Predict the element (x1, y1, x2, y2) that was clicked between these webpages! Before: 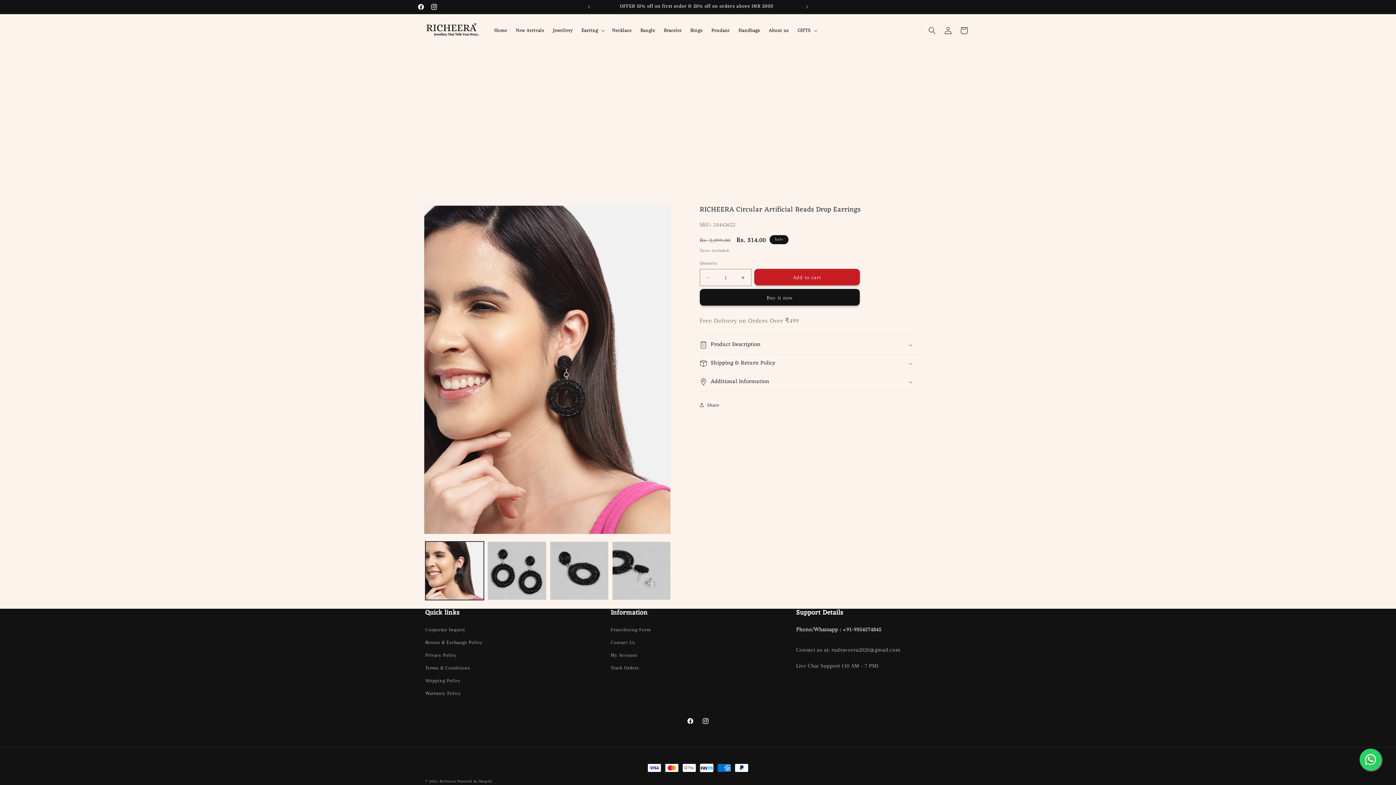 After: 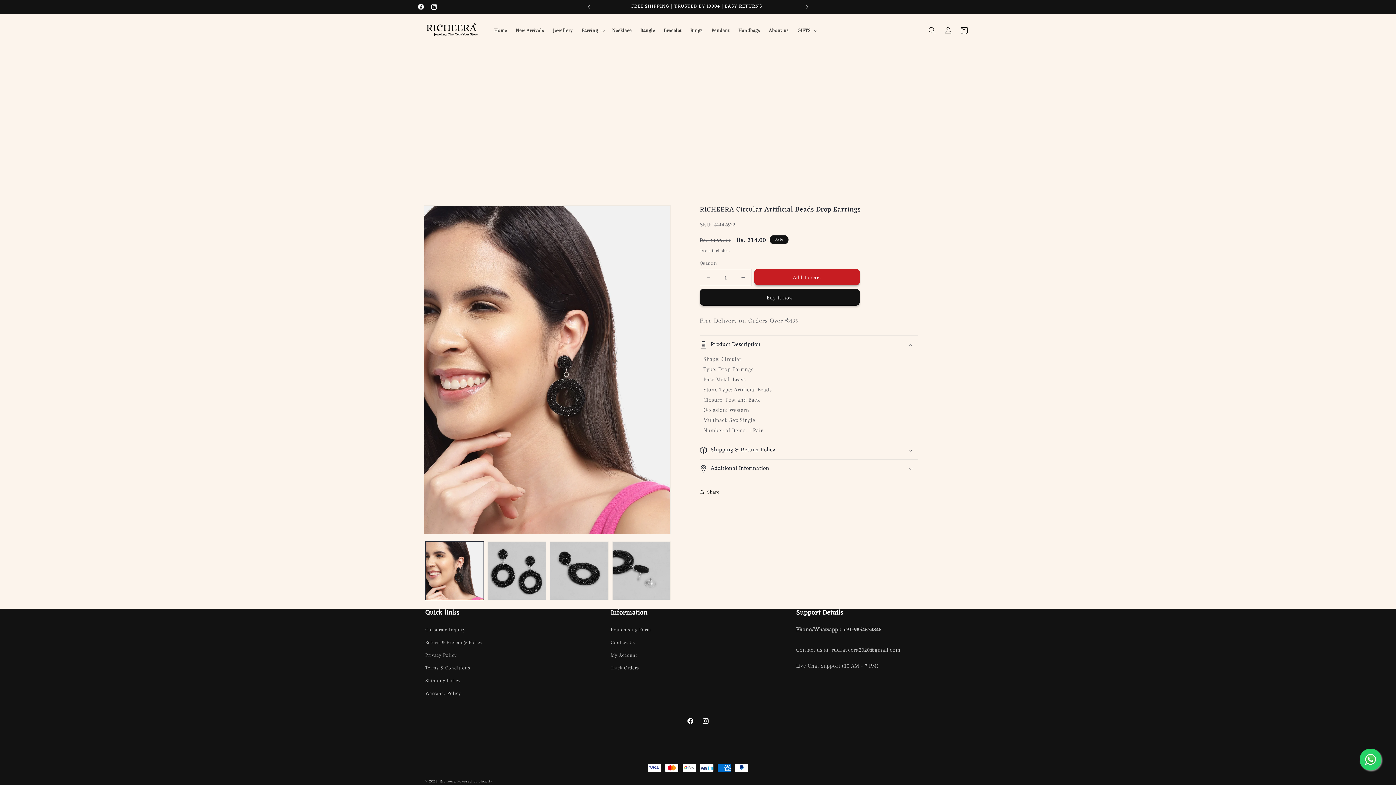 Action: label: Product Description bbox: (700, 336, 918, 354)